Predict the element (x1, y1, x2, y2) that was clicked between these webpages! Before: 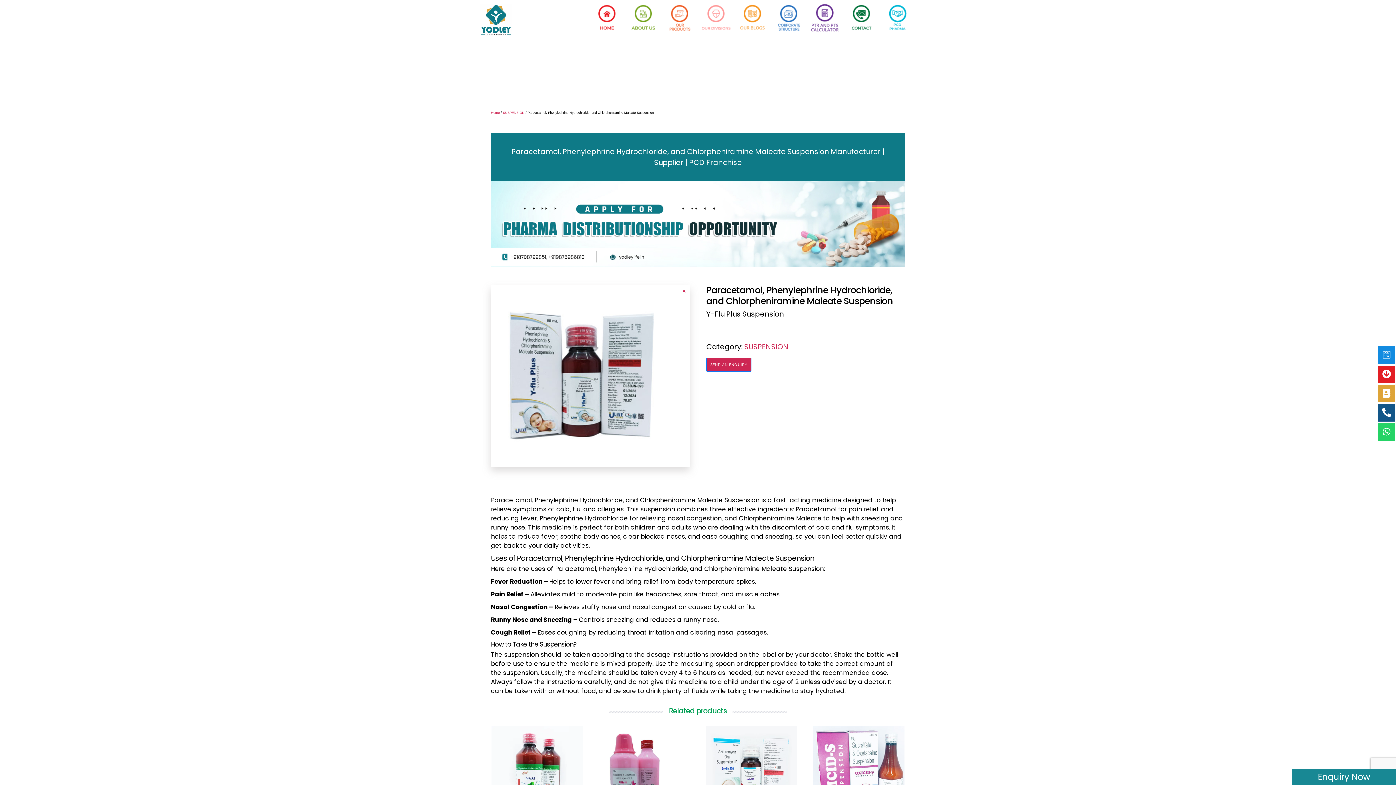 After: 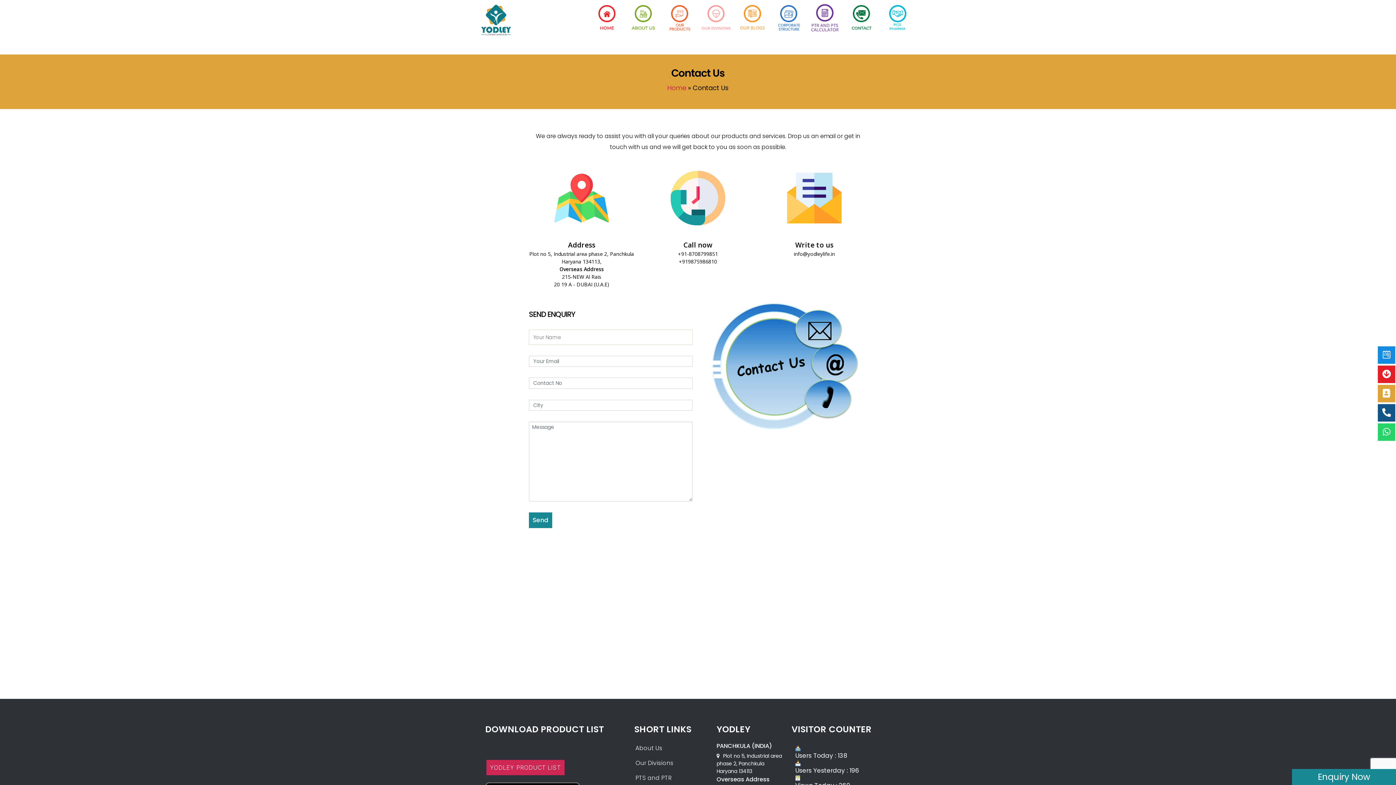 Action: bbox: (843, 3, 880, 18)